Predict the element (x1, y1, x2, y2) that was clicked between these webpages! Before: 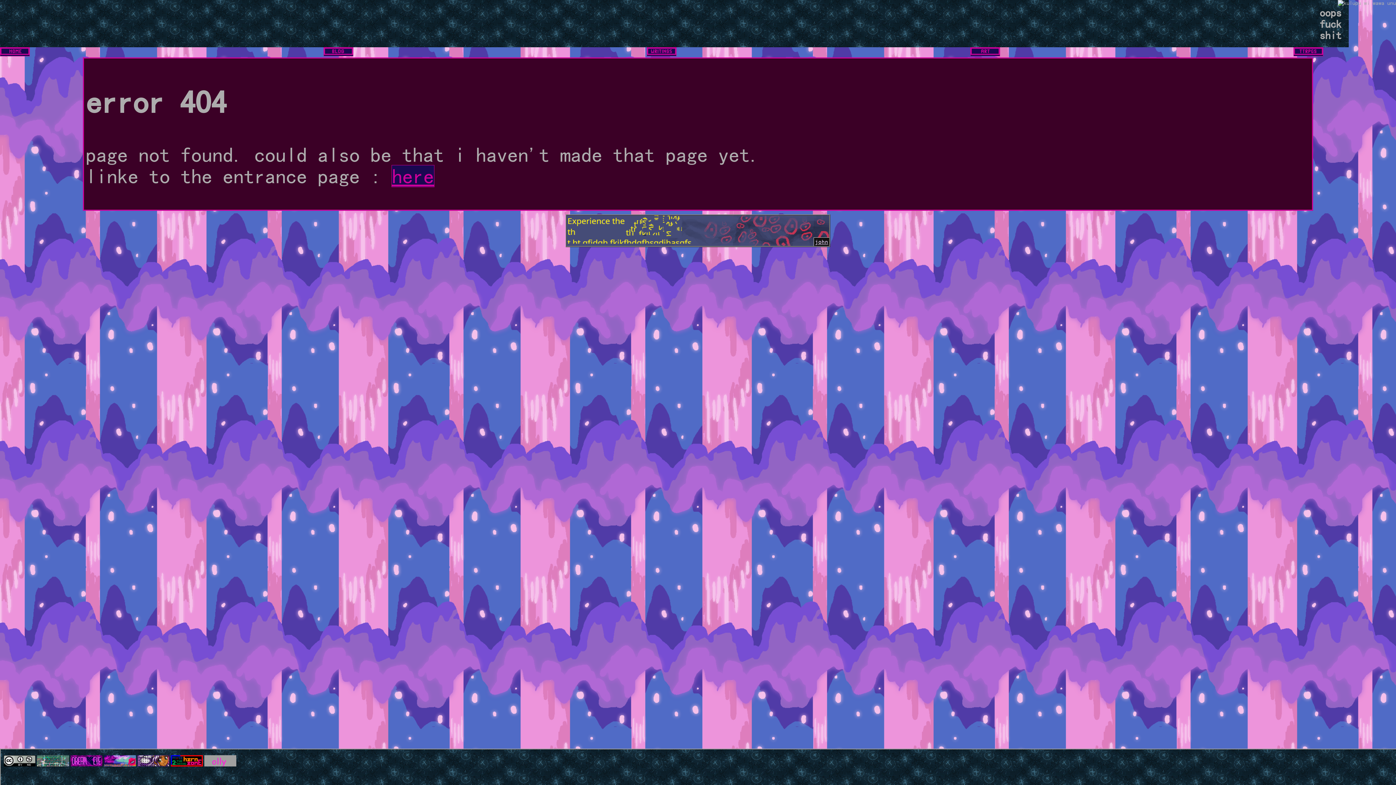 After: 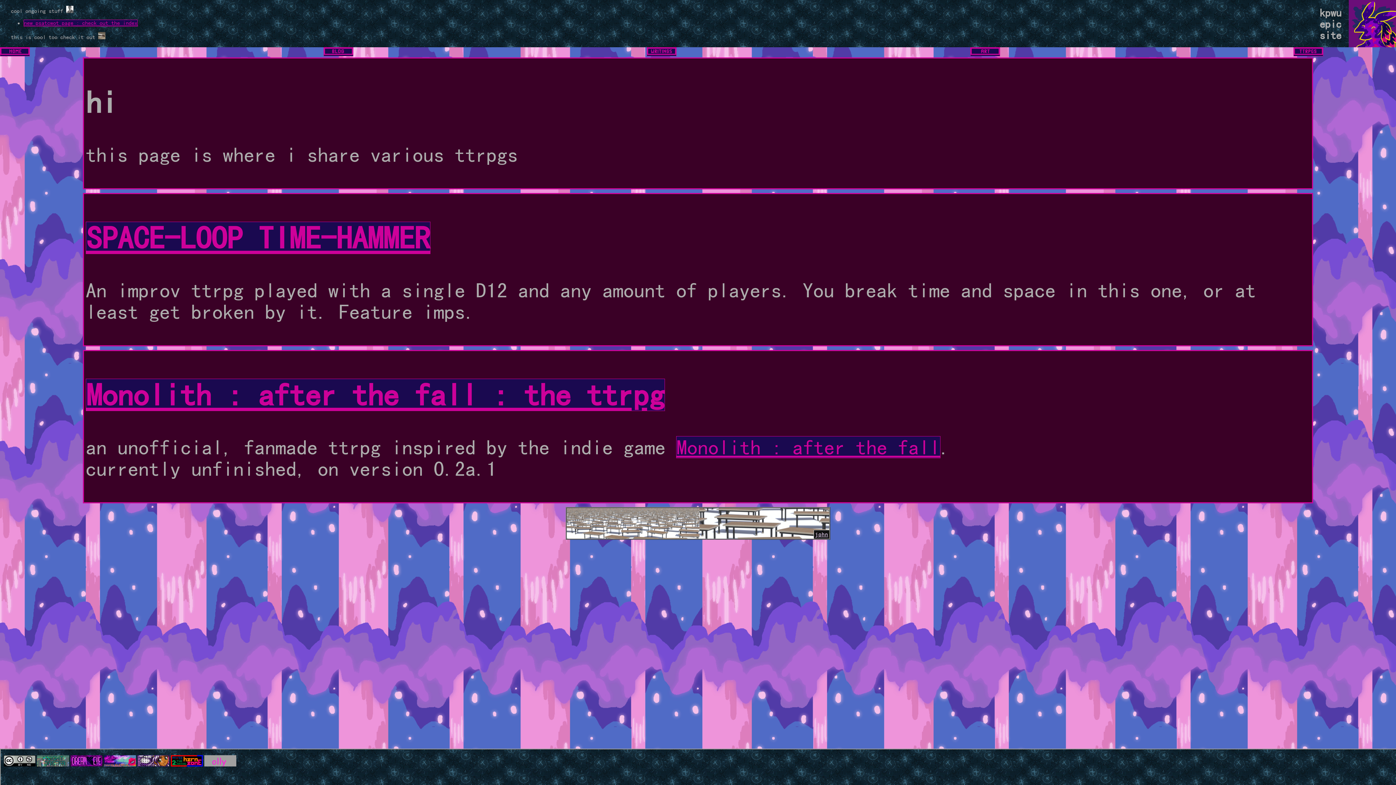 Action: bbox: (1293, 47, 1323, 56)